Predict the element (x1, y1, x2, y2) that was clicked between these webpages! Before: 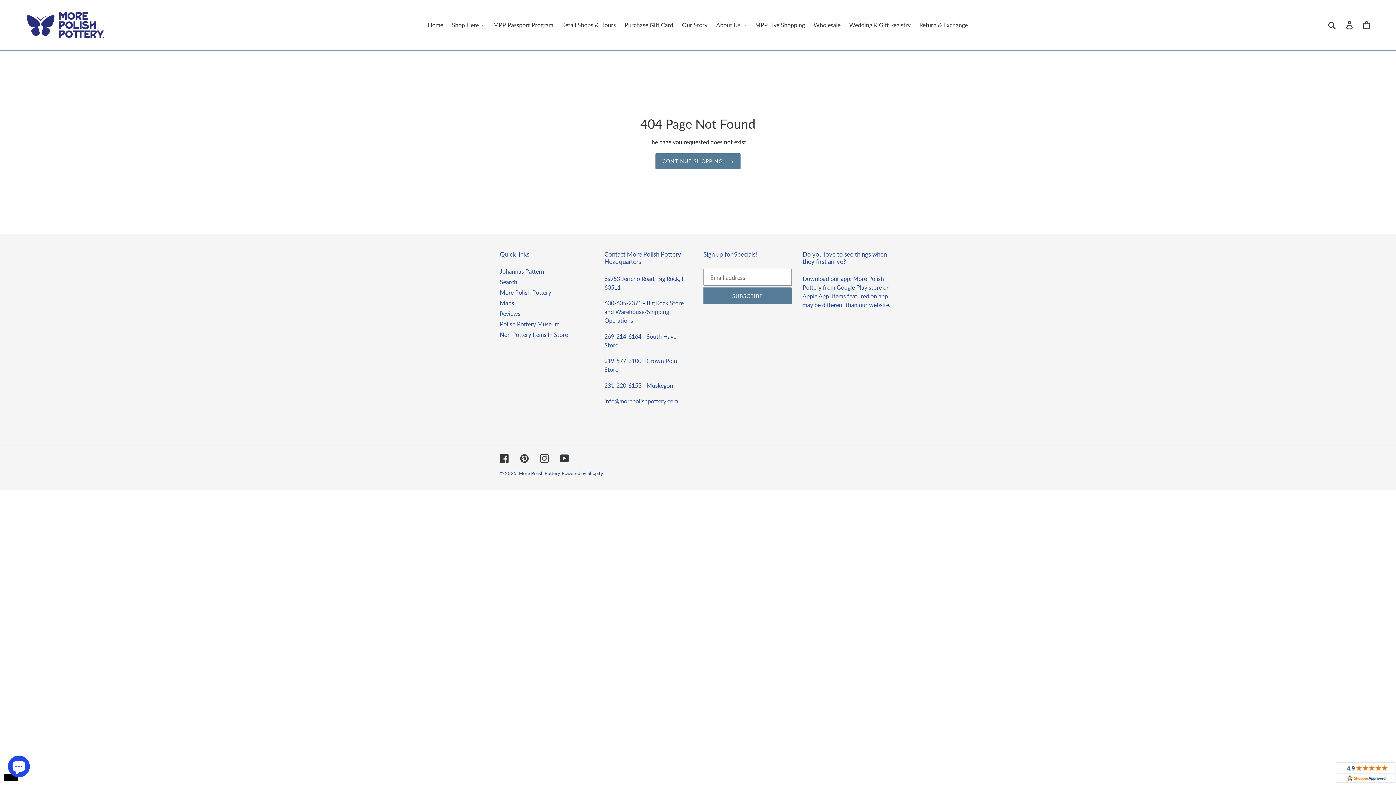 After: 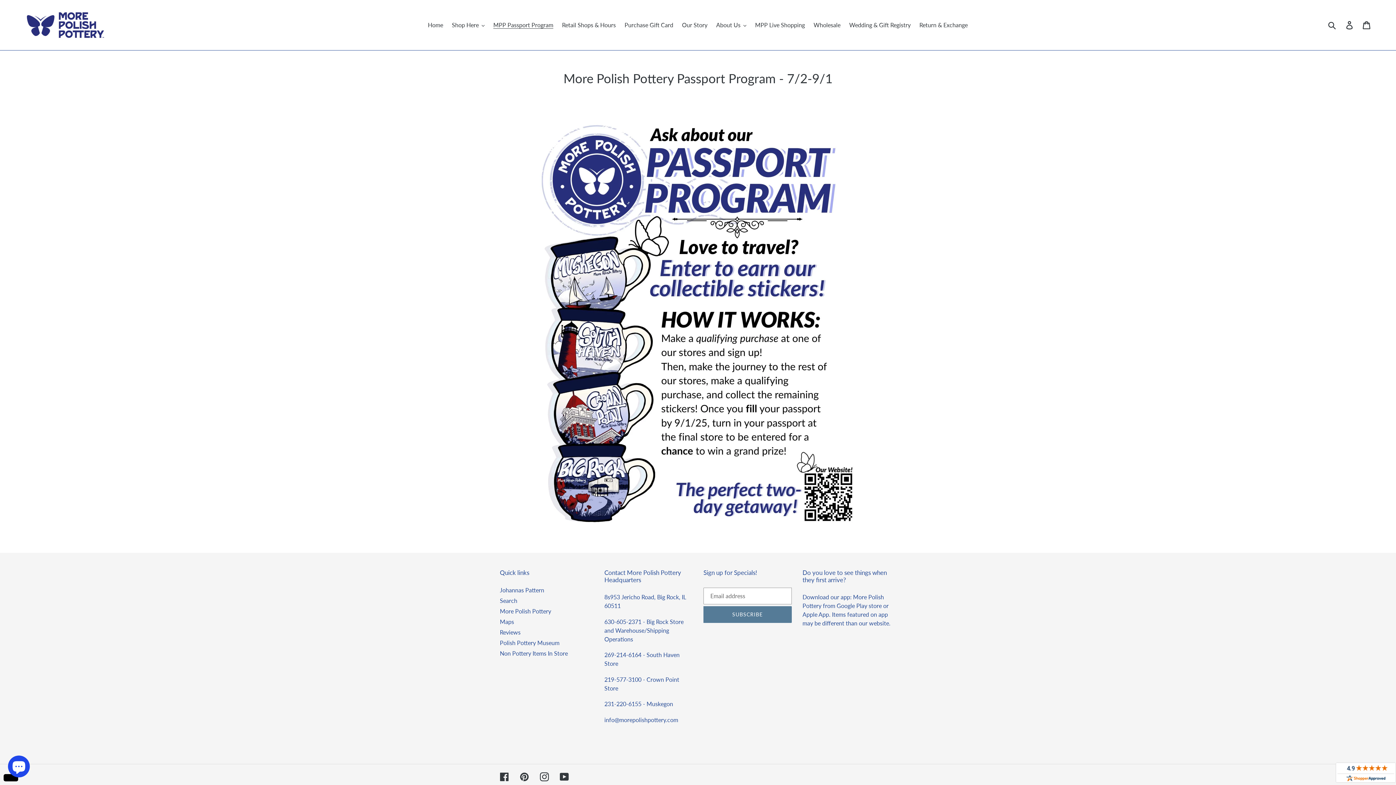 Action: label: MPP Passport Program bbox: (489, 19, 557, 30)